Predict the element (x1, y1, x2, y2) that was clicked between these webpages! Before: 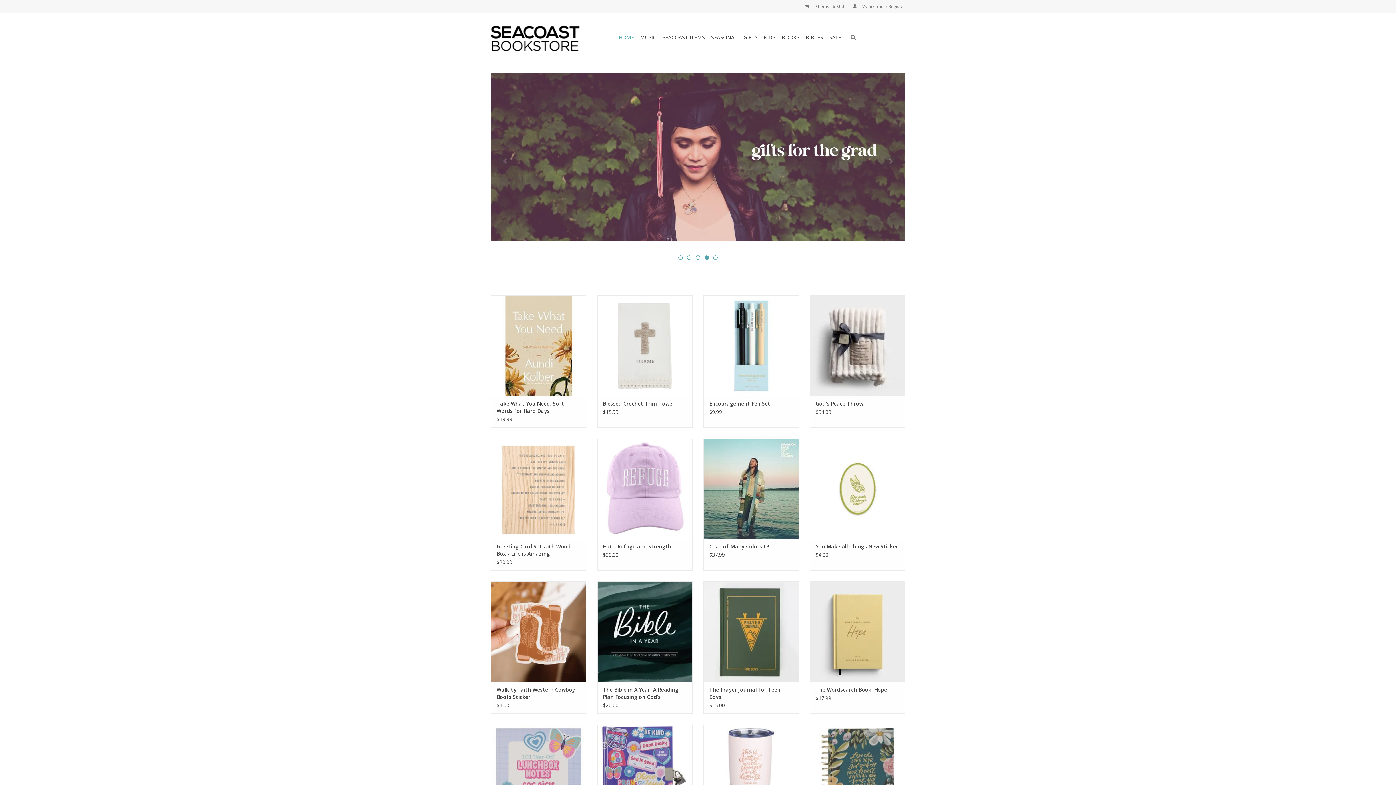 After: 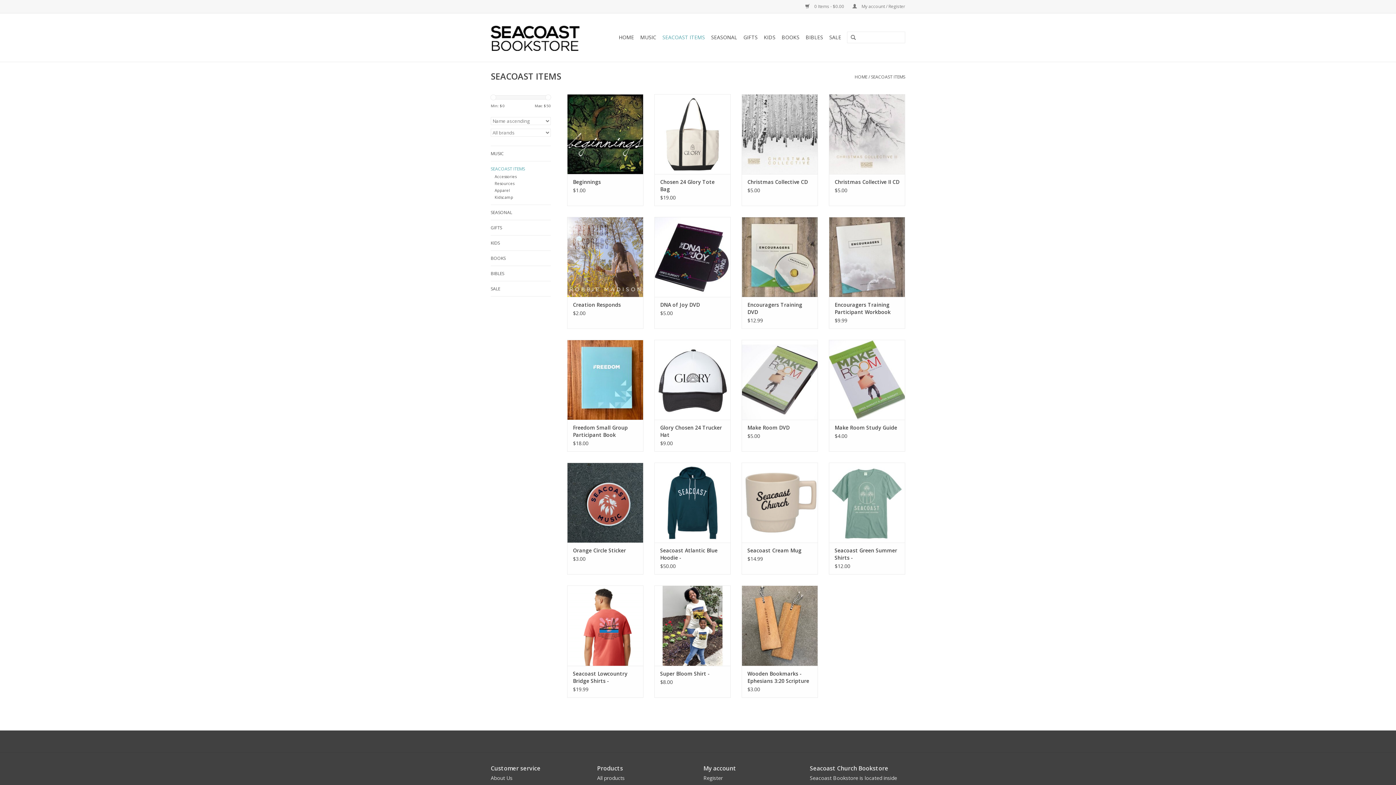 Action: bbox: (660, 31, 707, 43) label: SEACOAST ITEMS